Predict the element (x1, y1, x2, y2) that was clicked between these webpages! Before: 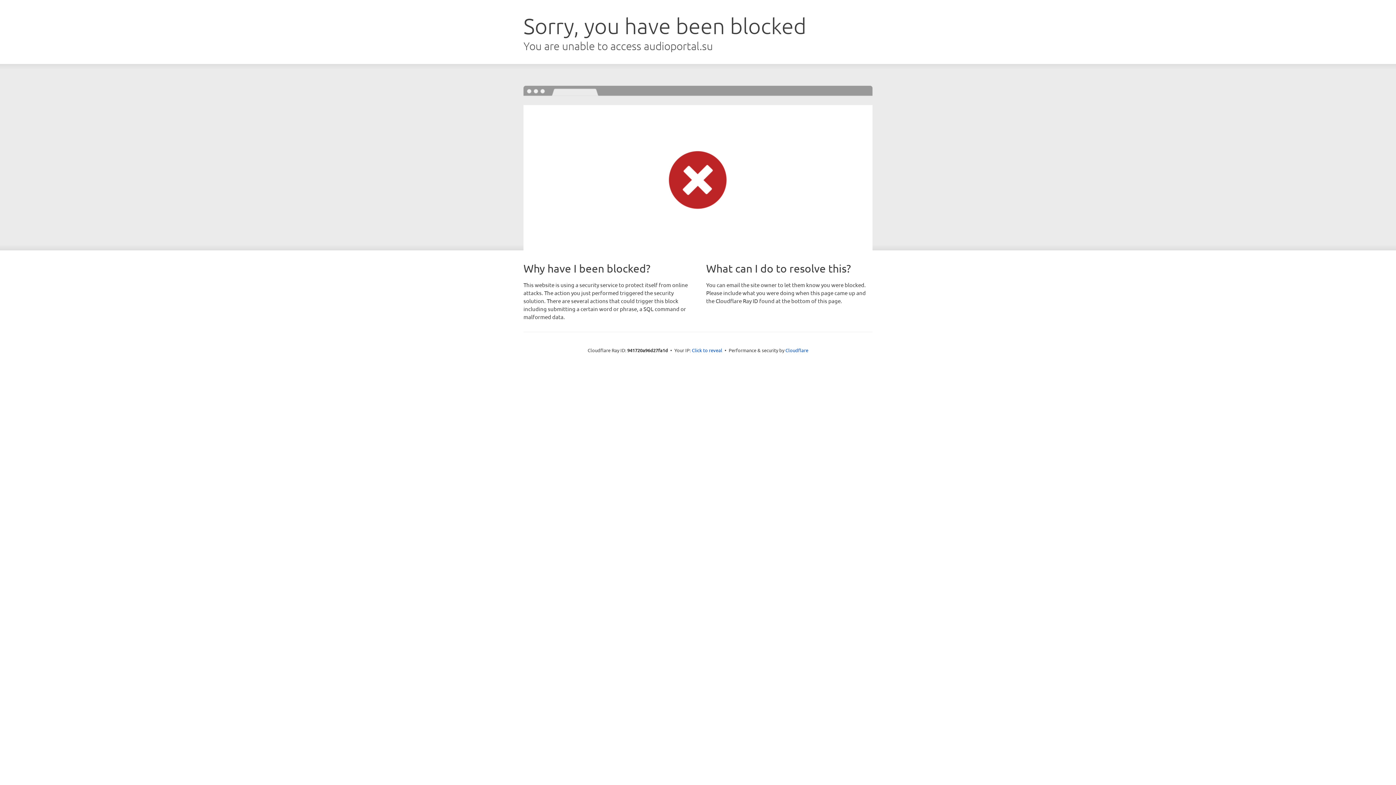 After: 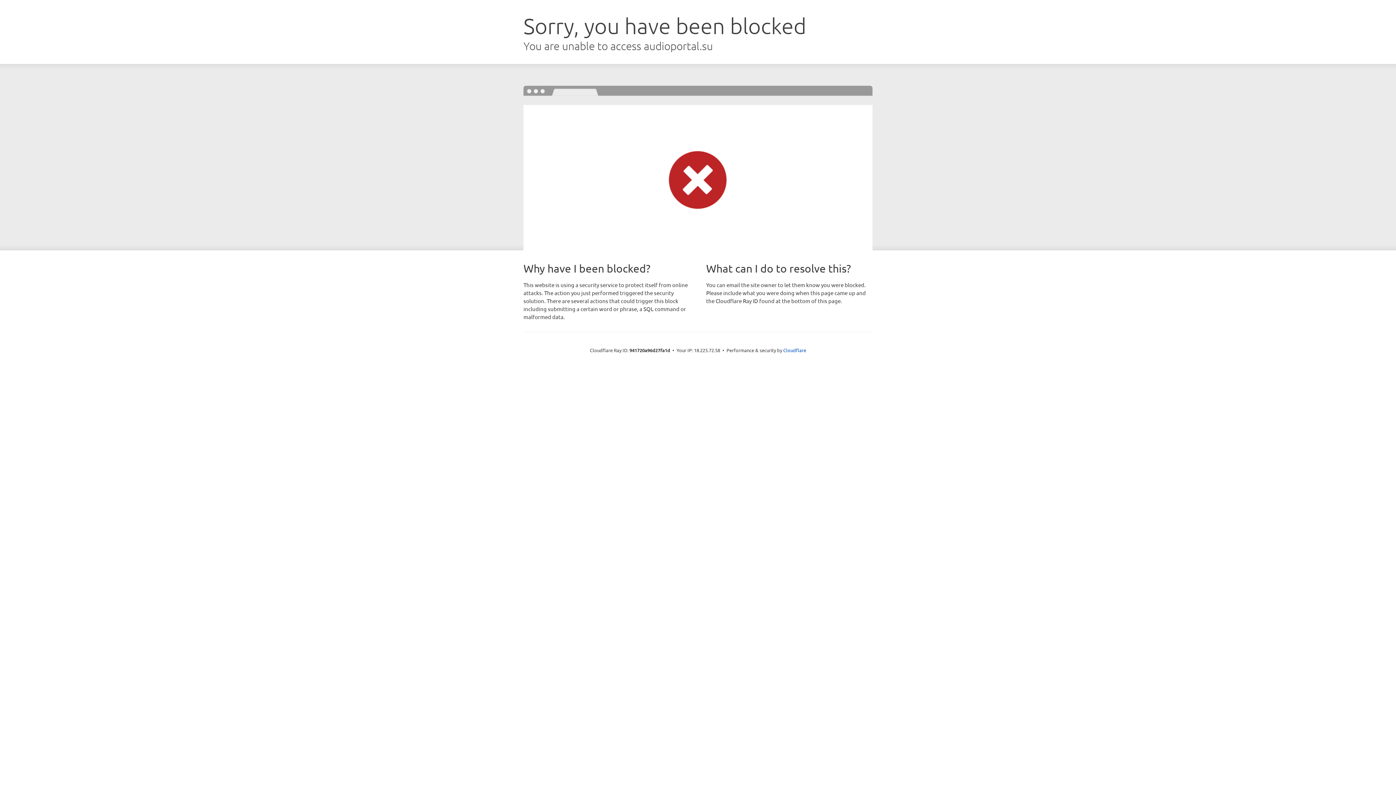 Action: label: Click to reveal bbox: (692, 346, 722, 353)